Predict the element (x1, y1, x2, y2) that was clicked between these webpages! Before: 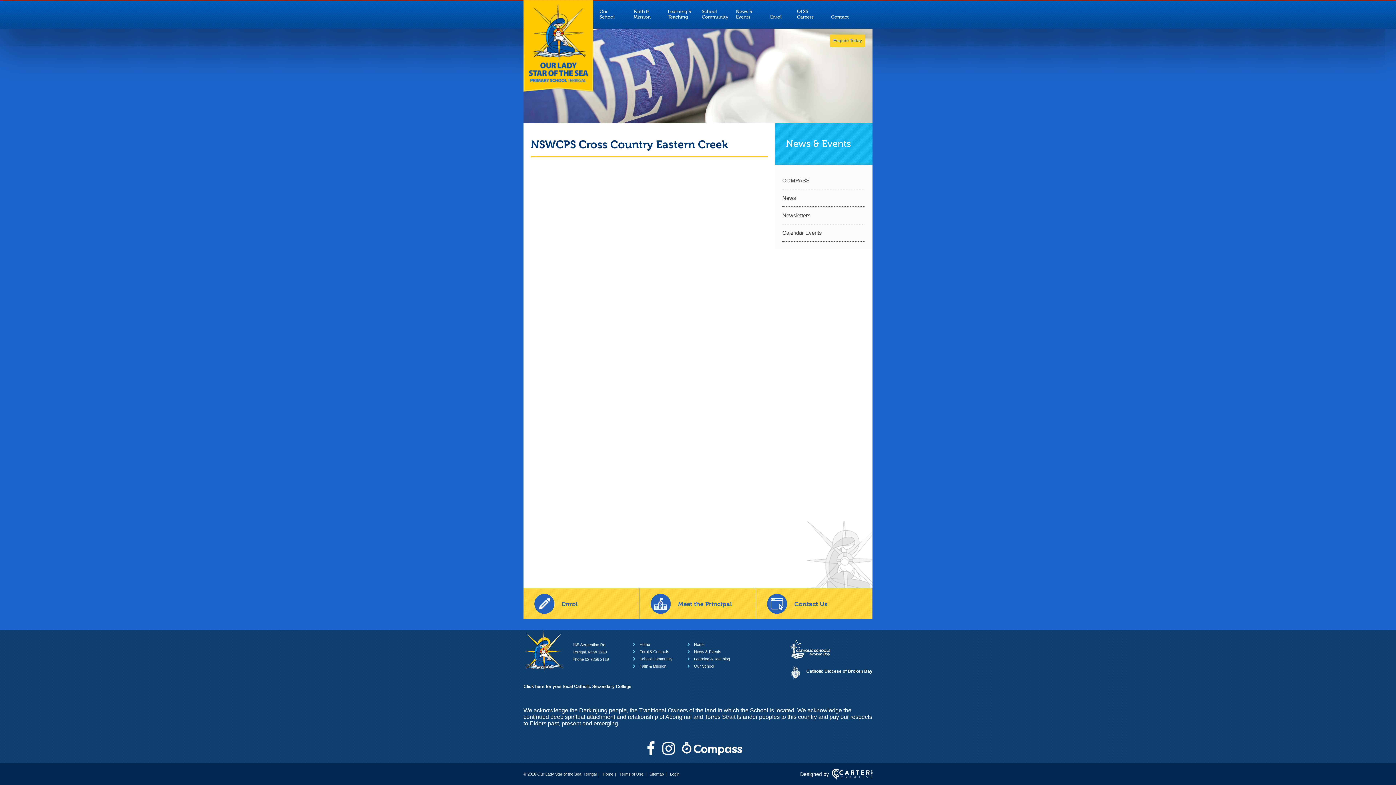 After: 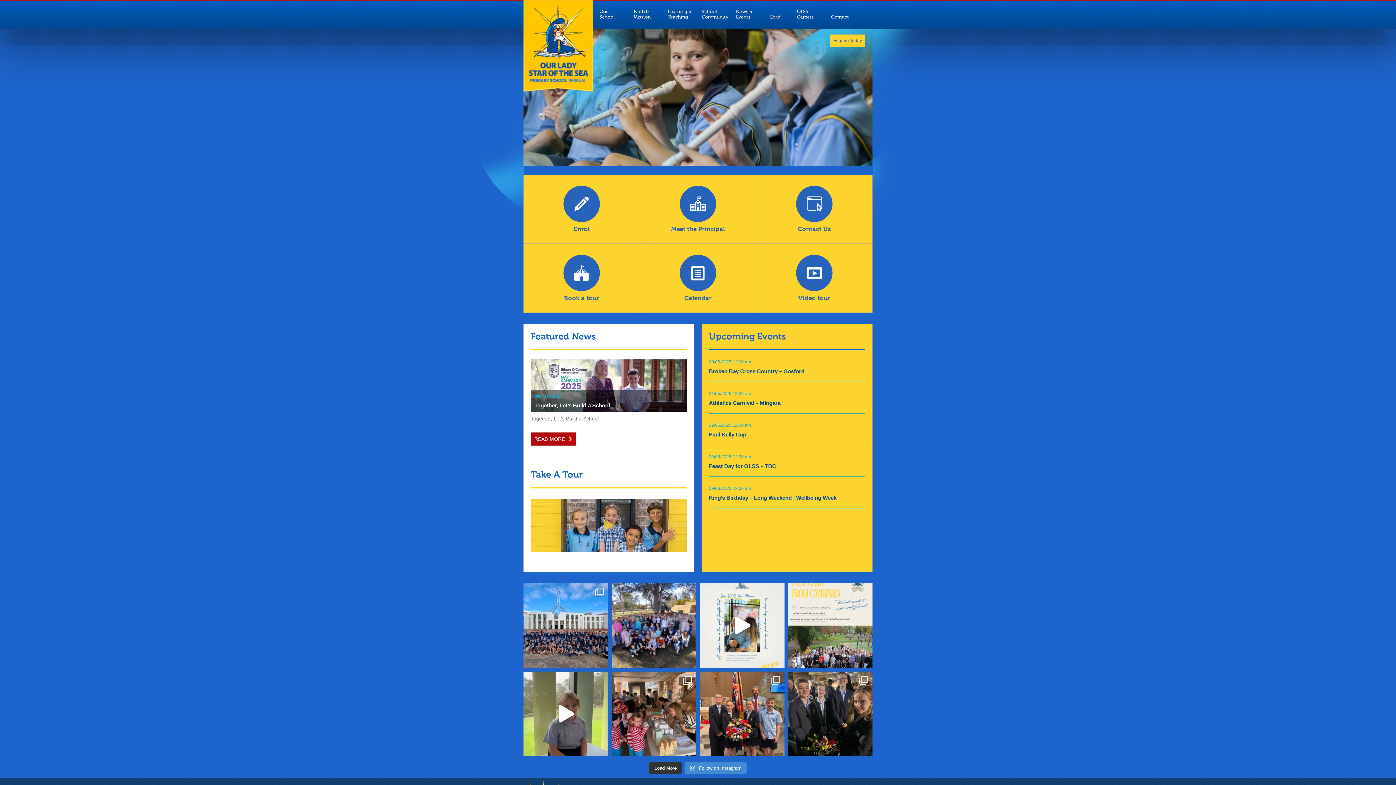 Action: label: Home bbox: (694, 642, 704, 646)